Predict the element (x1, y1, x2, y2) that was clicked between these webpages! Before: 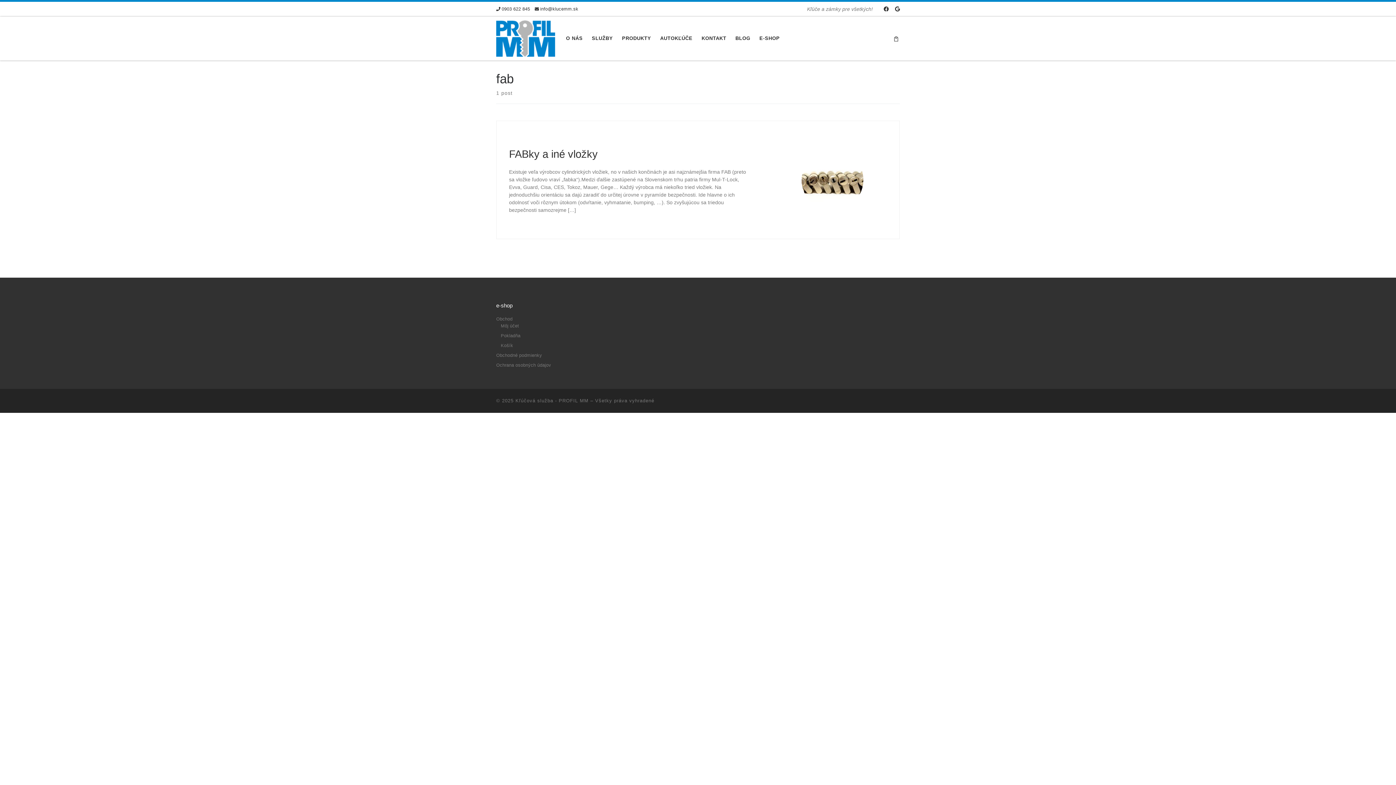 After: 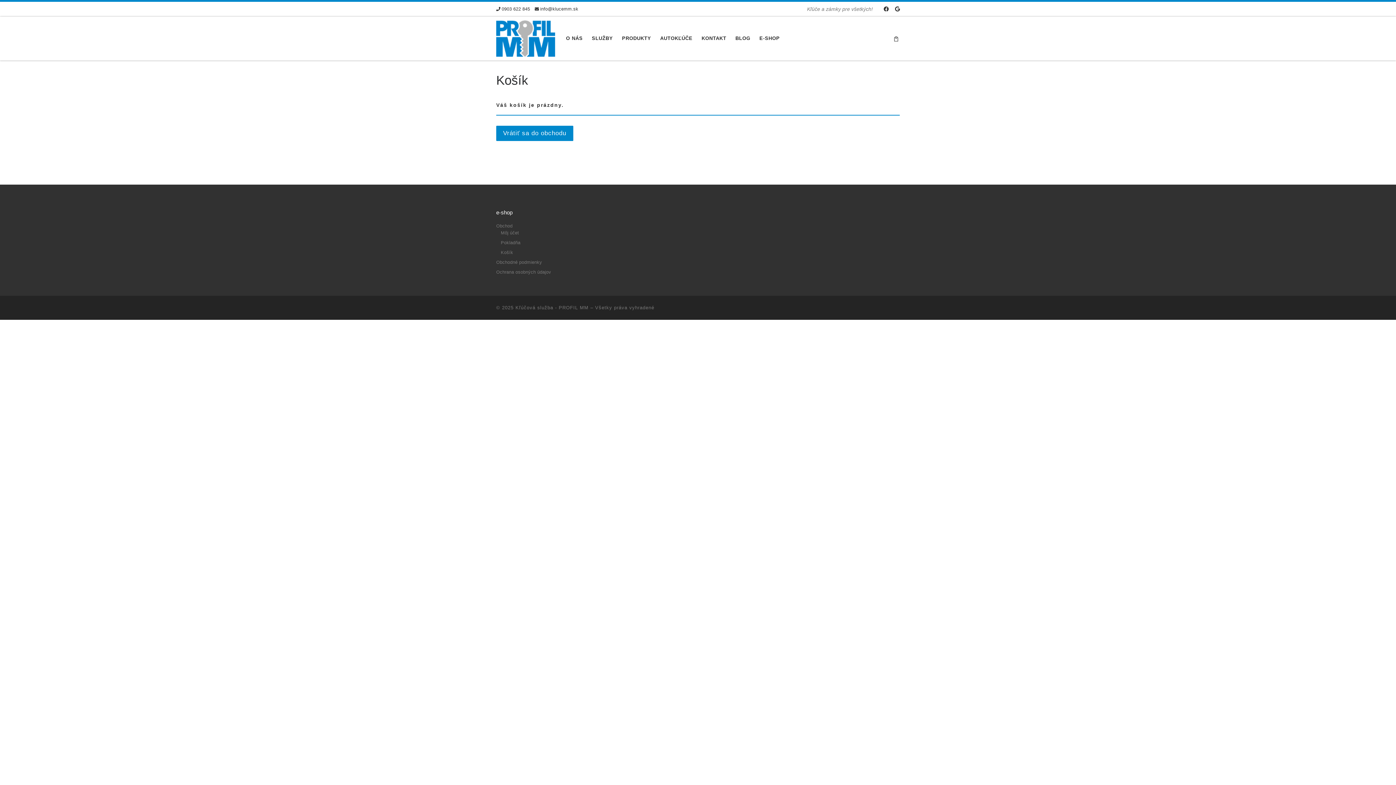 Action: label: Košík bbox: (500, 342, 513, 349)